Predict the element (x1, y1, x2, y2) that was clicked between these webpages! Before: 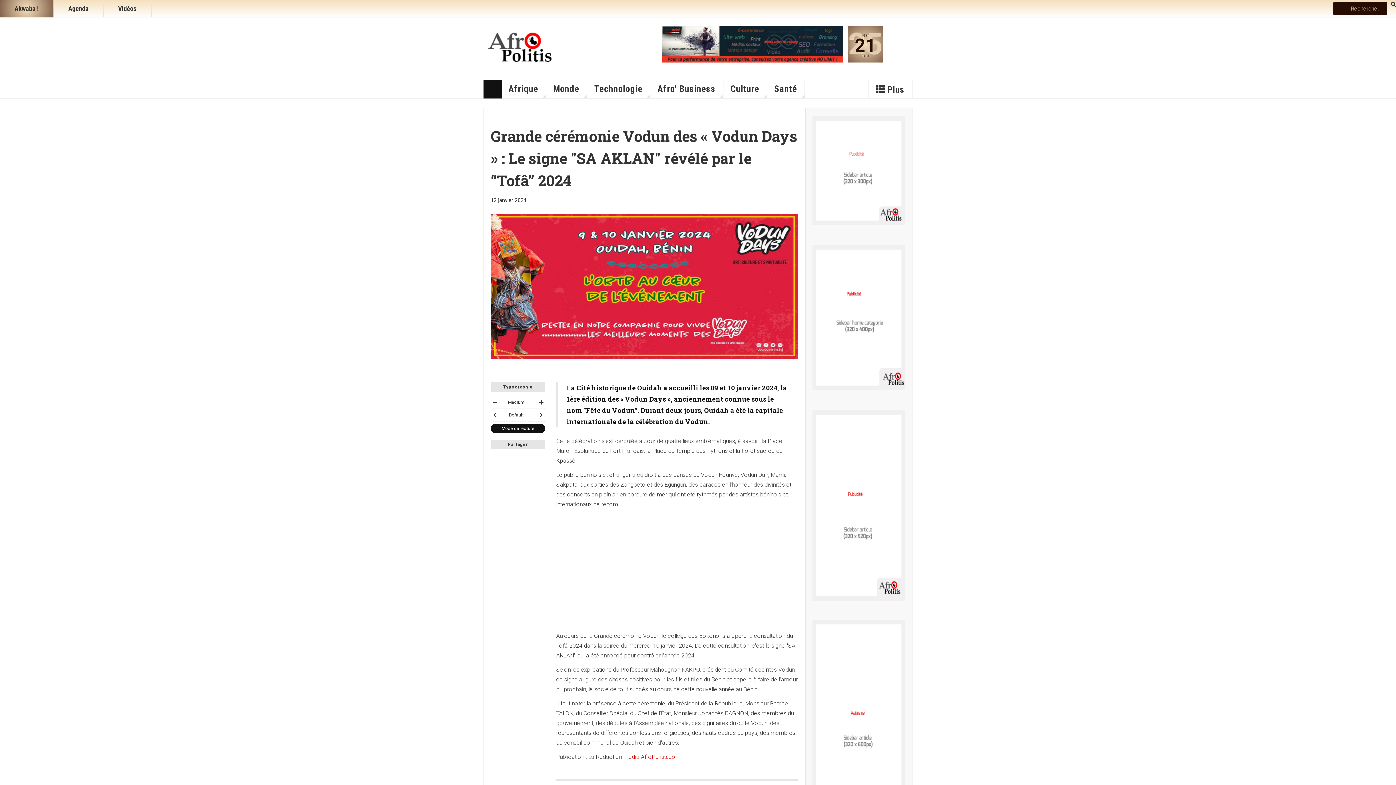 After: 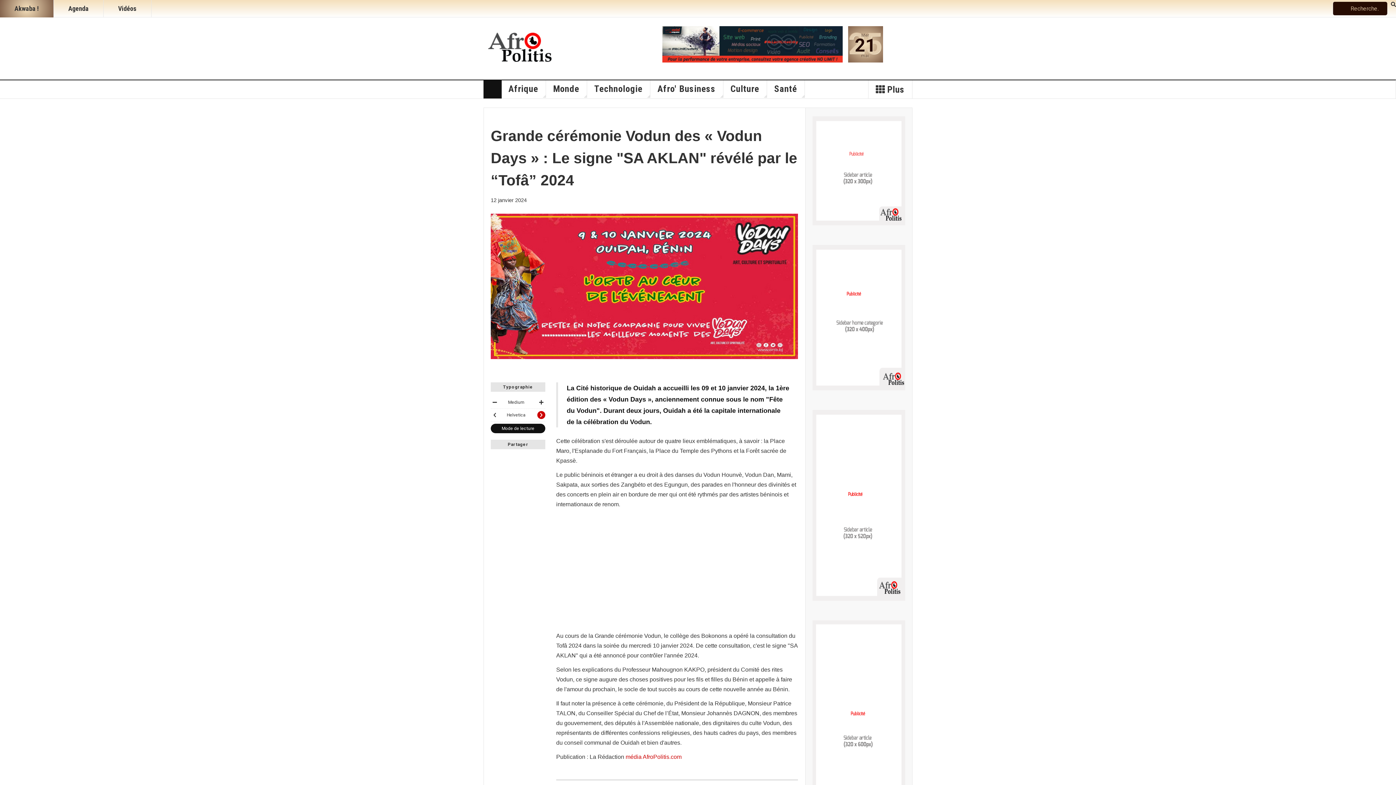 Action: bbox: (537, 411, 545, 419)